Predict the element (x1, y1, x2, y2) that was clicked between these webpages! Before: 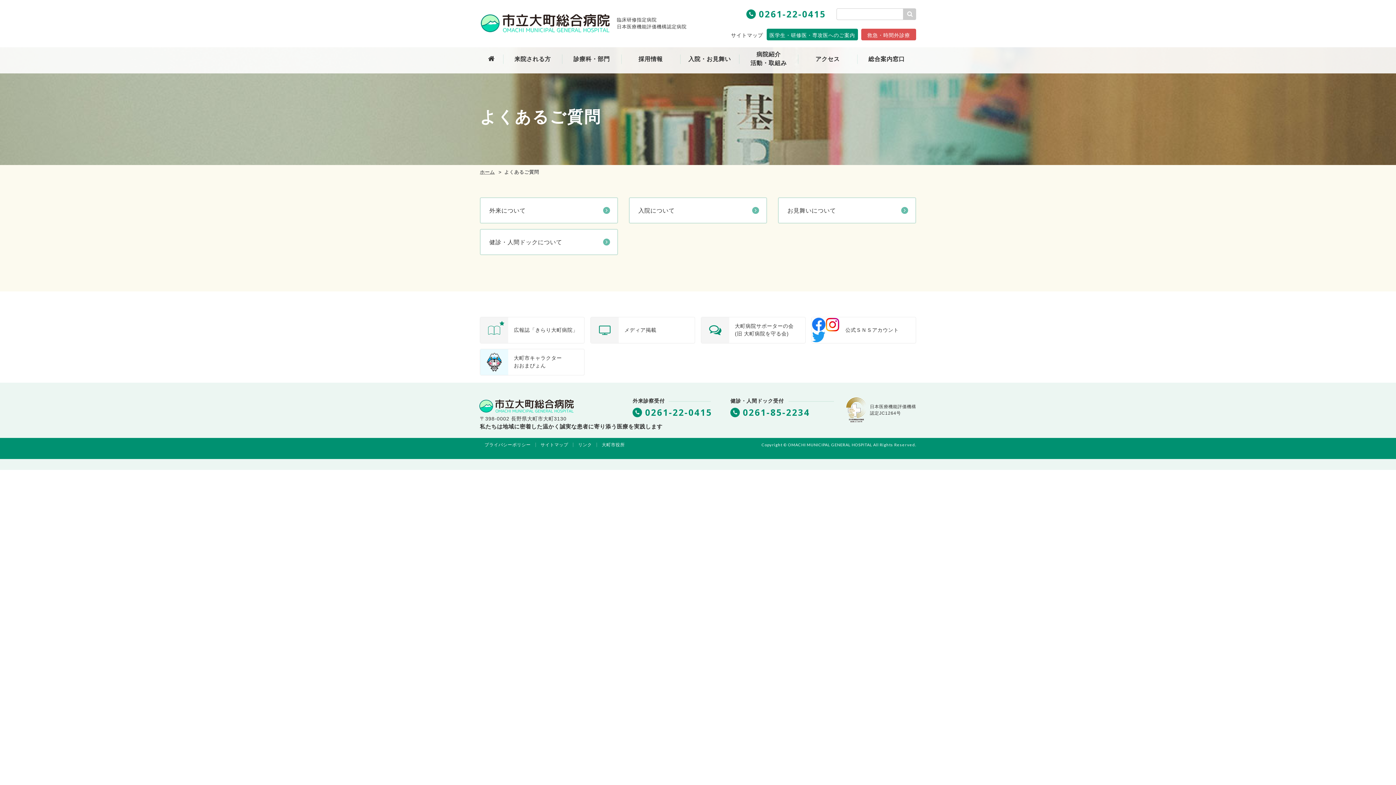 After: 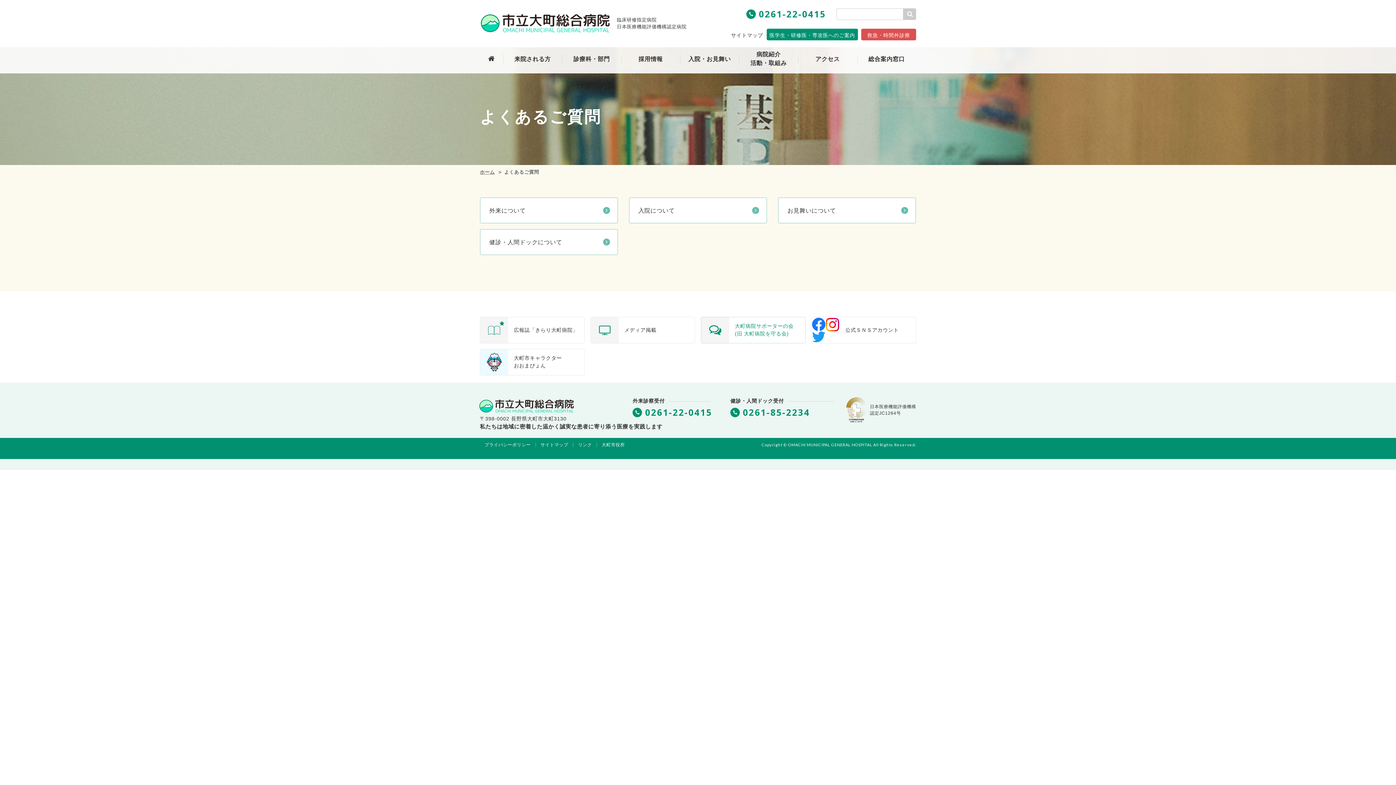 Action: label: 大町病院サポーターの会
(旧 大町病院を守る会) bbox: (701, 317, 805, 343)